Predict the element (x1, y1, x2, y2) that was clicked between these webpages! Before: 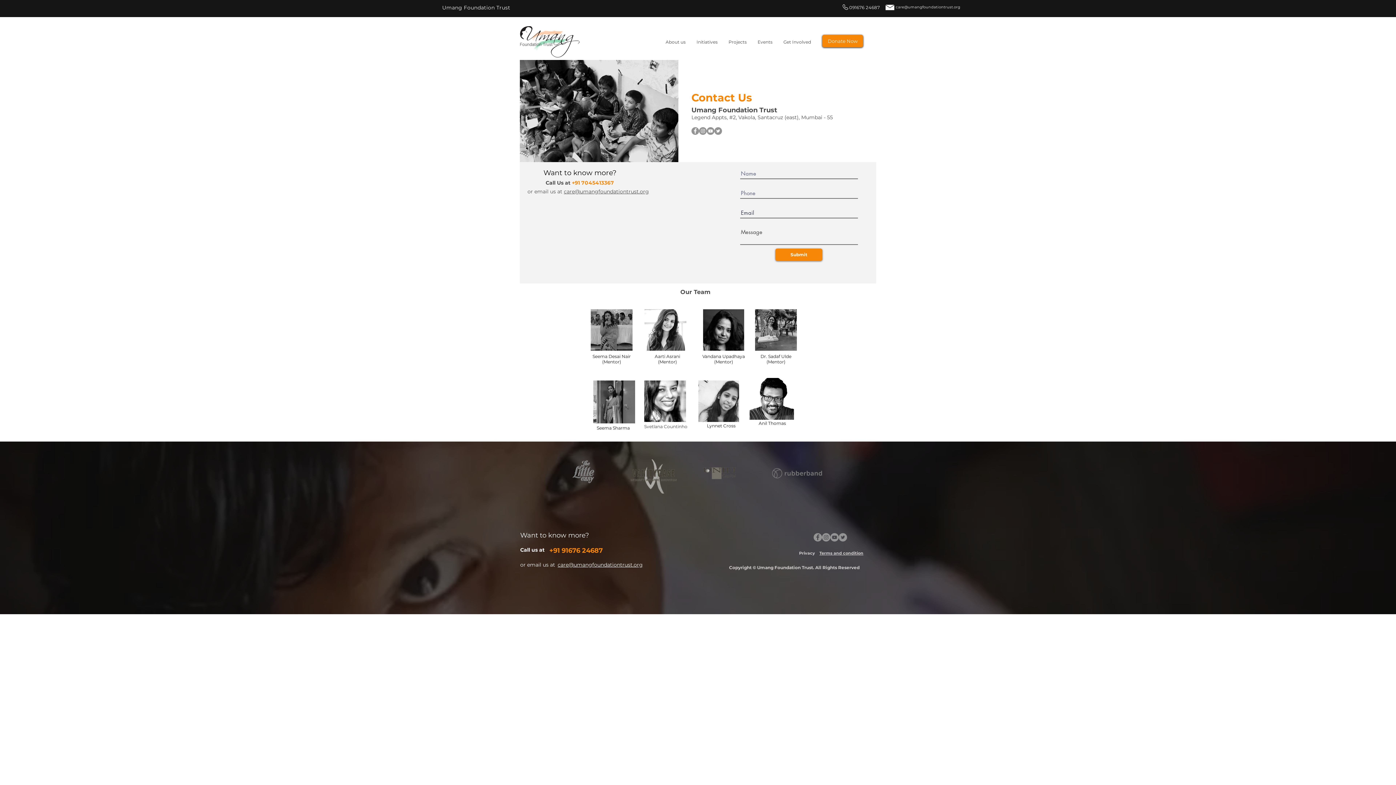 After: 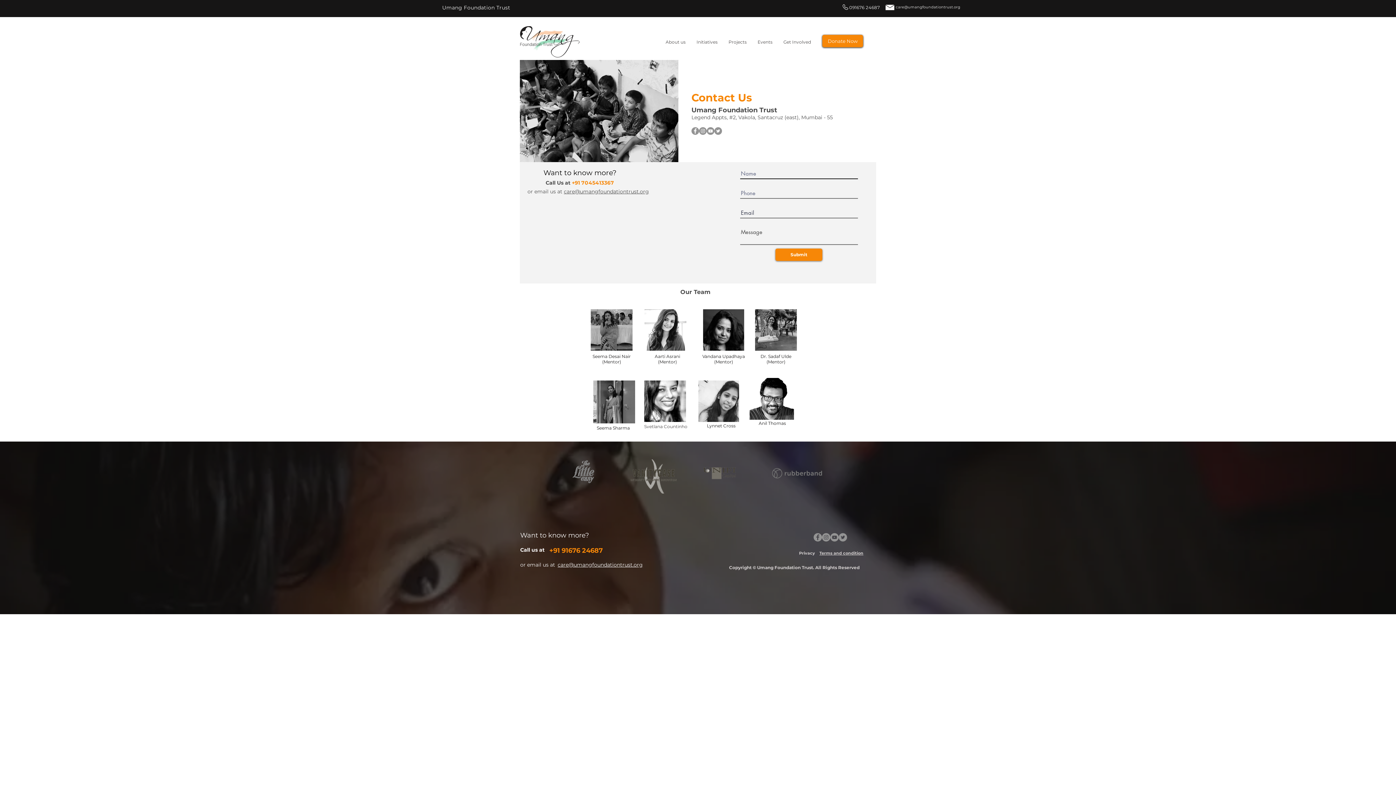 Action: label: Submit bbox: (775, 248, 822, 261)